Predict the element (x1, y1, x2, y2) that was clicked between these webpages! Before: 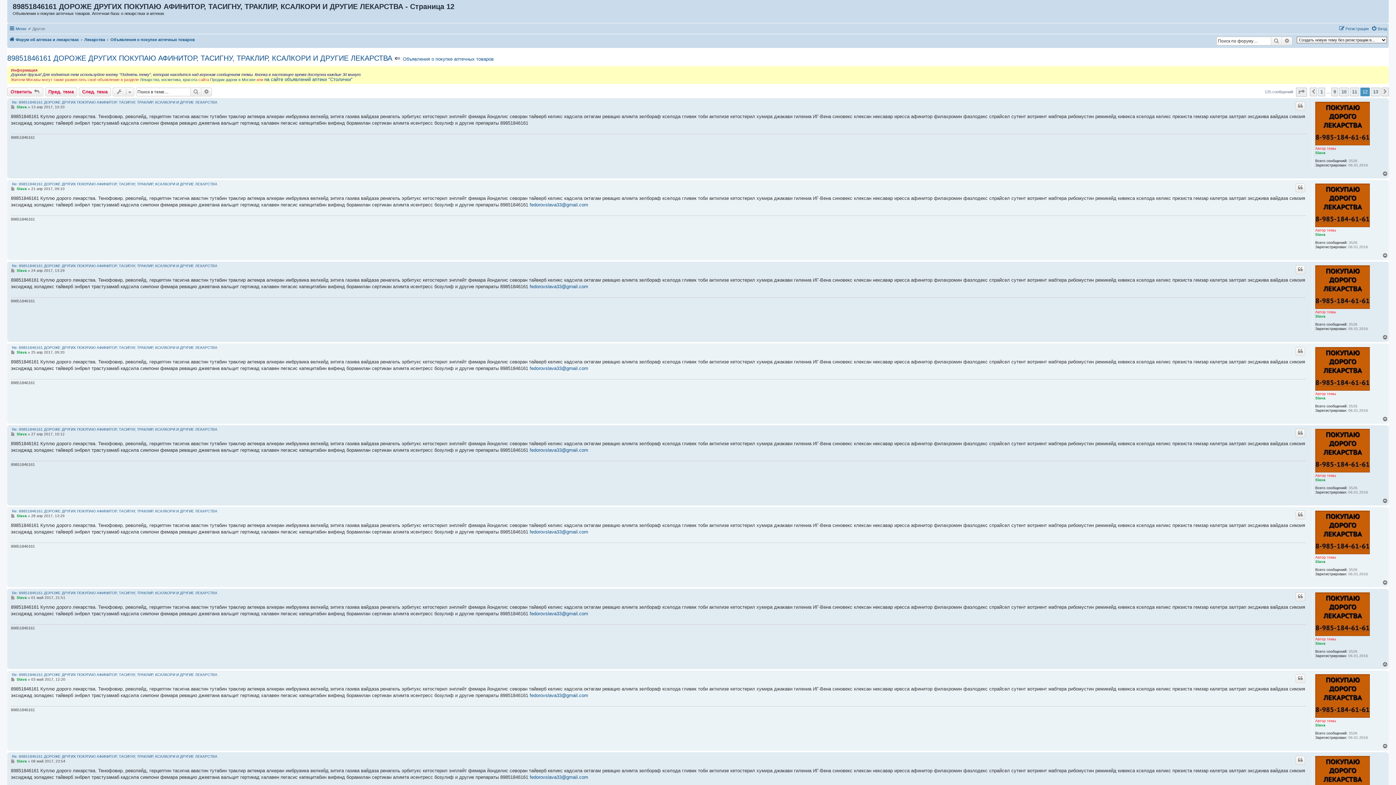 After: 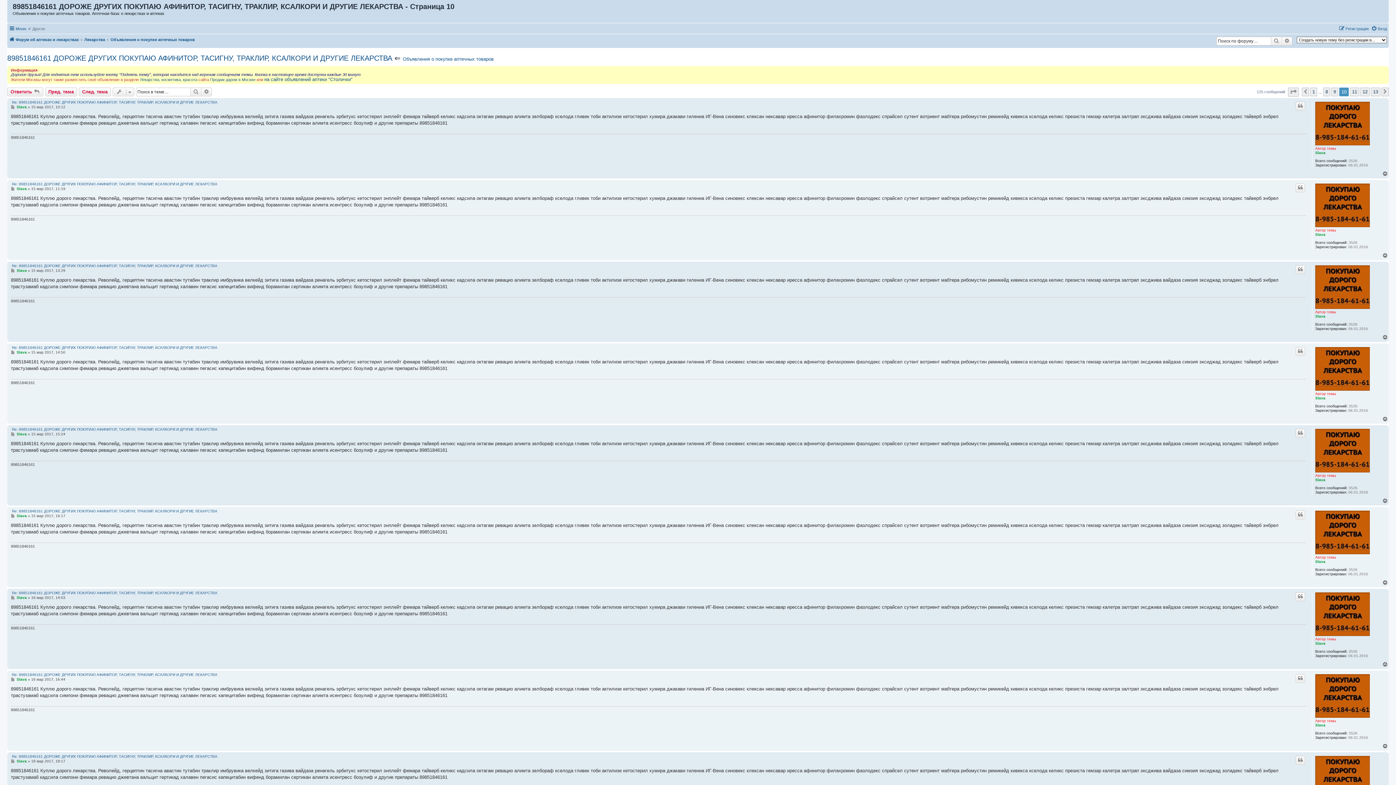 Action: bbox: (1339, 87, 1349, 96) label: 10